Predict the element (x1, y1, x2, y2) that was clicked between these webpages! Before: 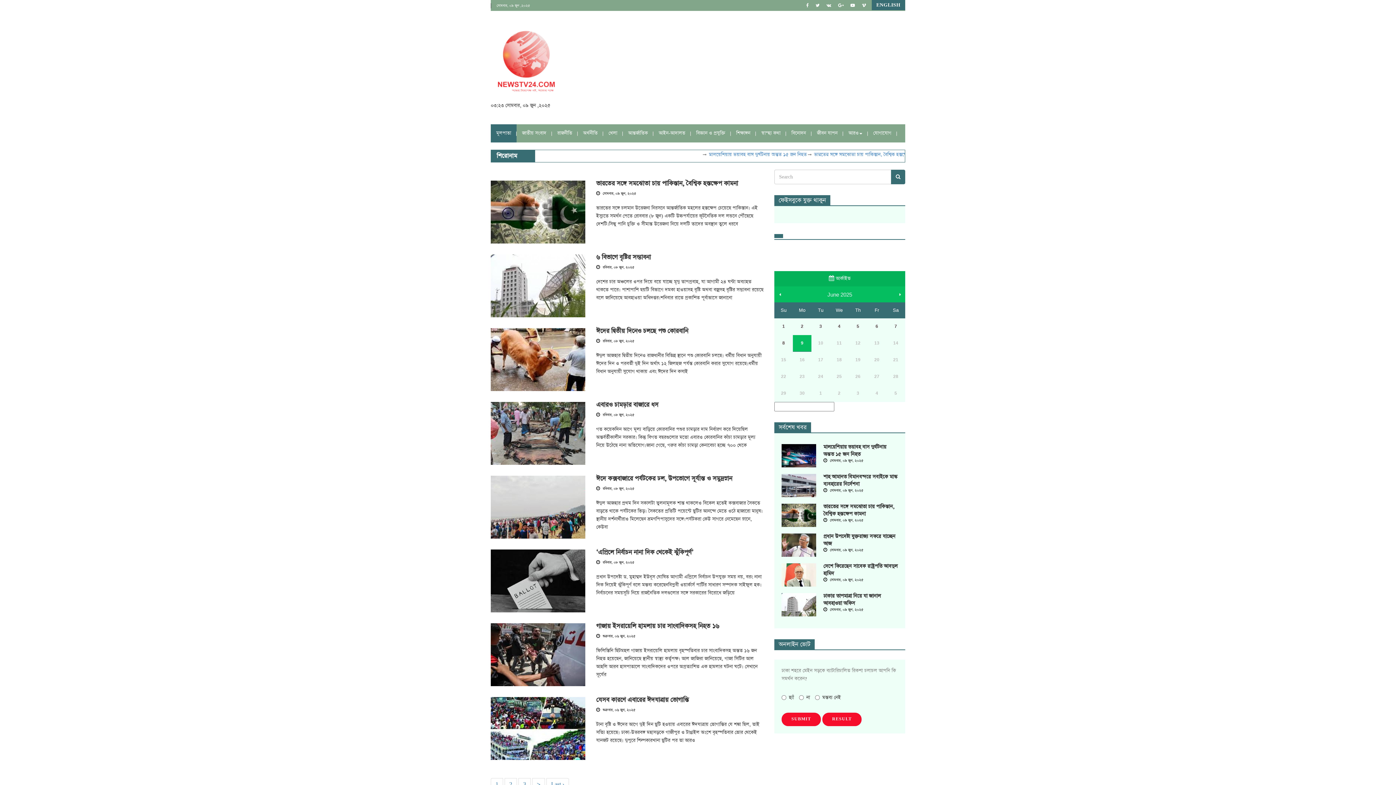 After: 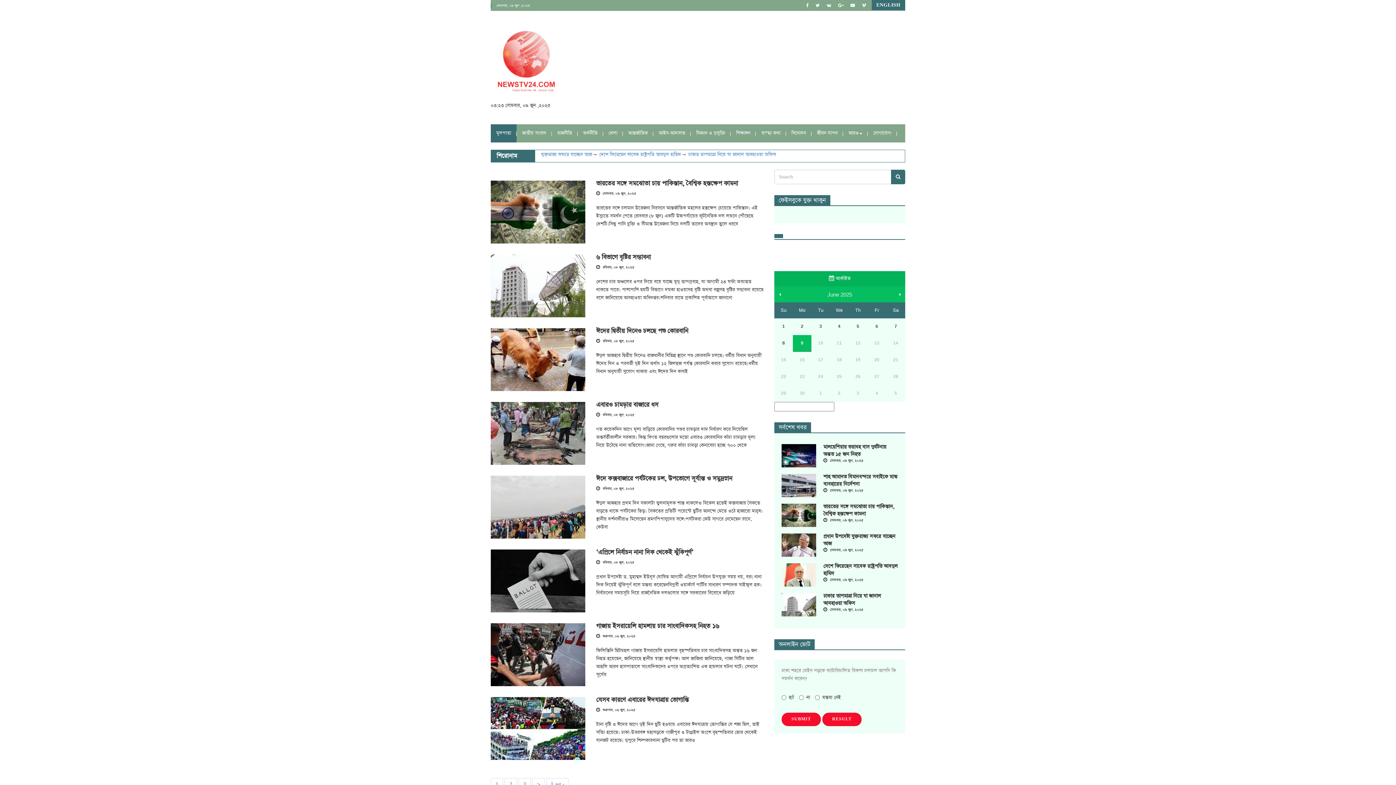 Action: bbox: (596, 708, 635, 713) label:  শুক্রবার, ০৬ জুন, ২০২৫